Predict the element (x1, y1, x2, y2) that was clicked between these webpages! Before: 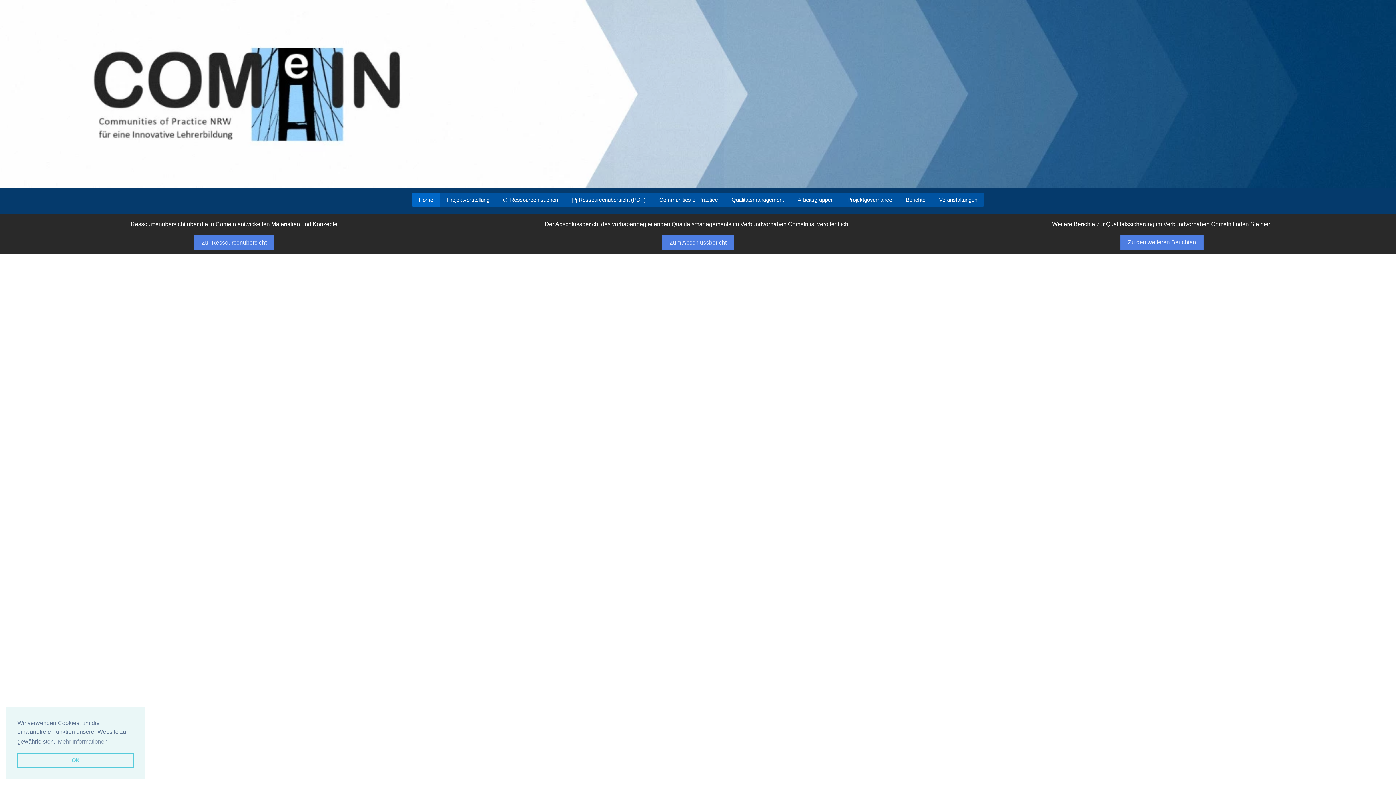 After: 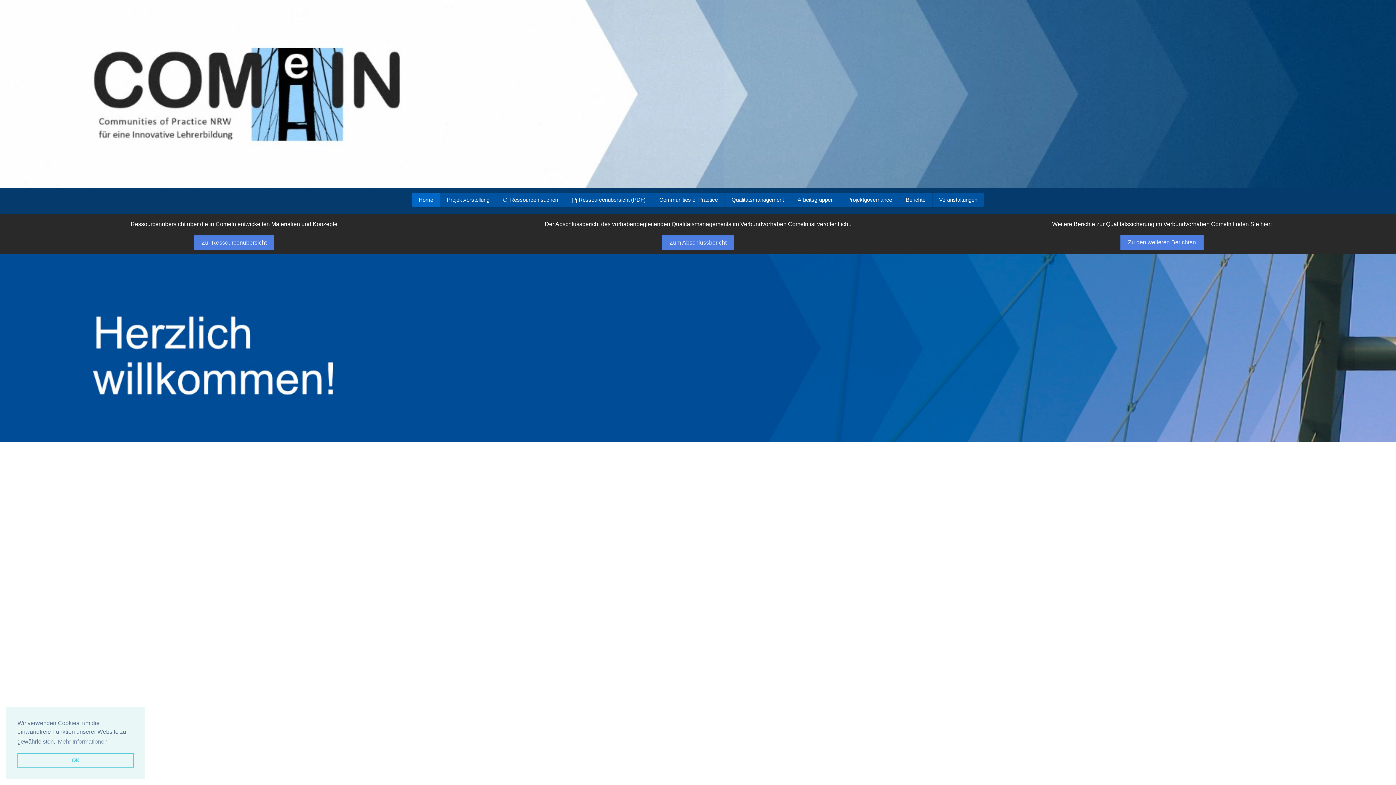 Action: bbox: (0, 0, 1396, 188)